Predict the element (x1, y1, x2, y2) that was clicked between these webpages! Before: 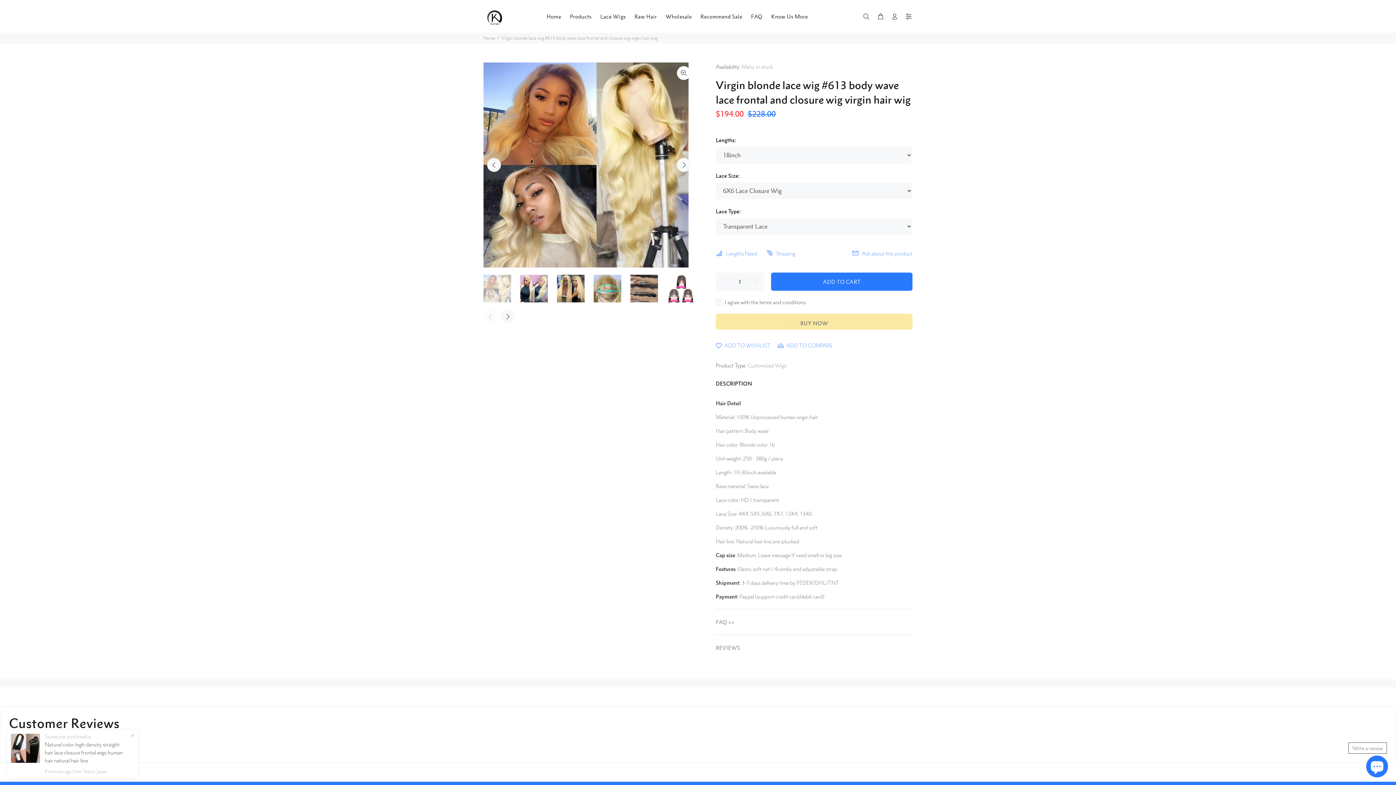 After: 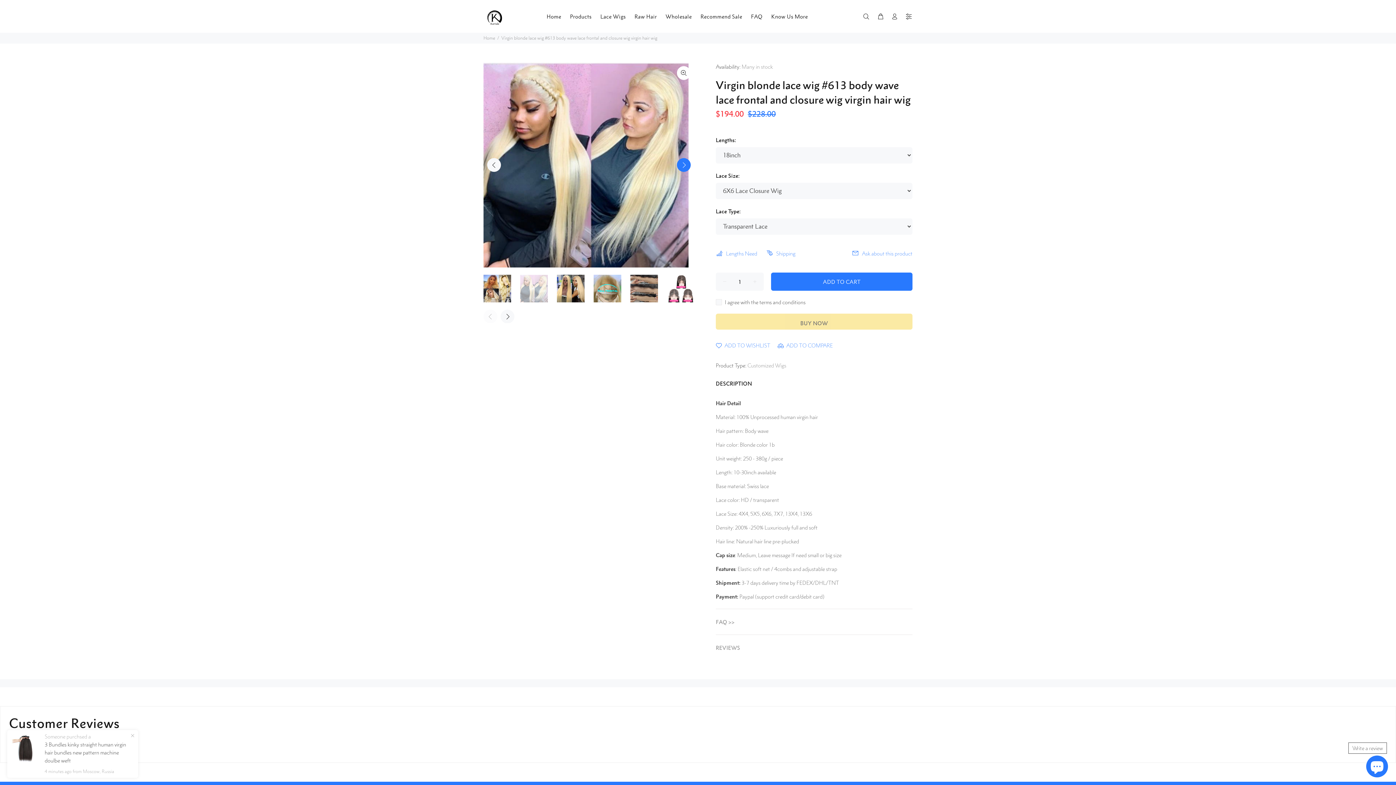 Action: label: Next bbox: (677, 158, 690, 172)